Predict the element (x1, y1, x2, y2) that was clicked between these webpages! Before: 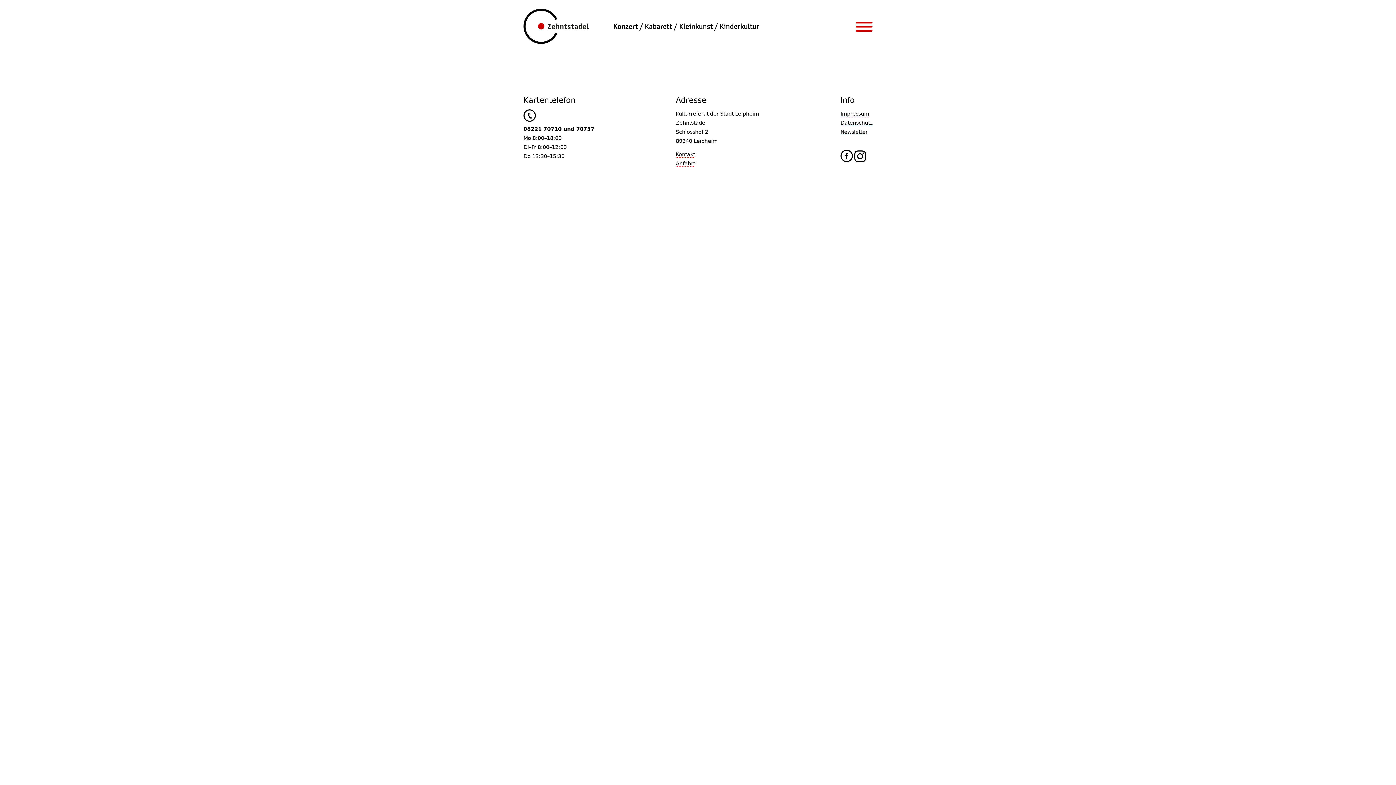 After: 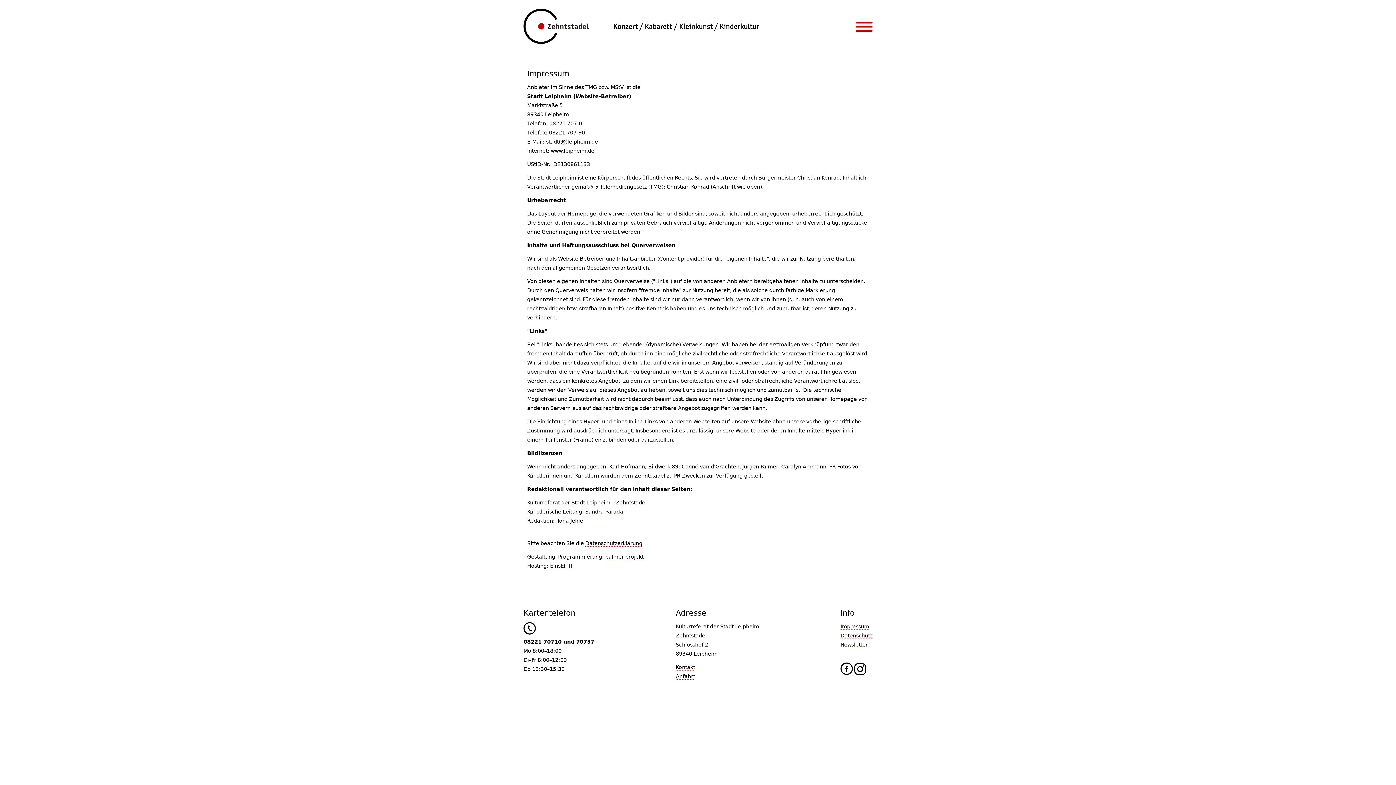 Action: bbox: (840, 110, 869, 117) label: Impressum